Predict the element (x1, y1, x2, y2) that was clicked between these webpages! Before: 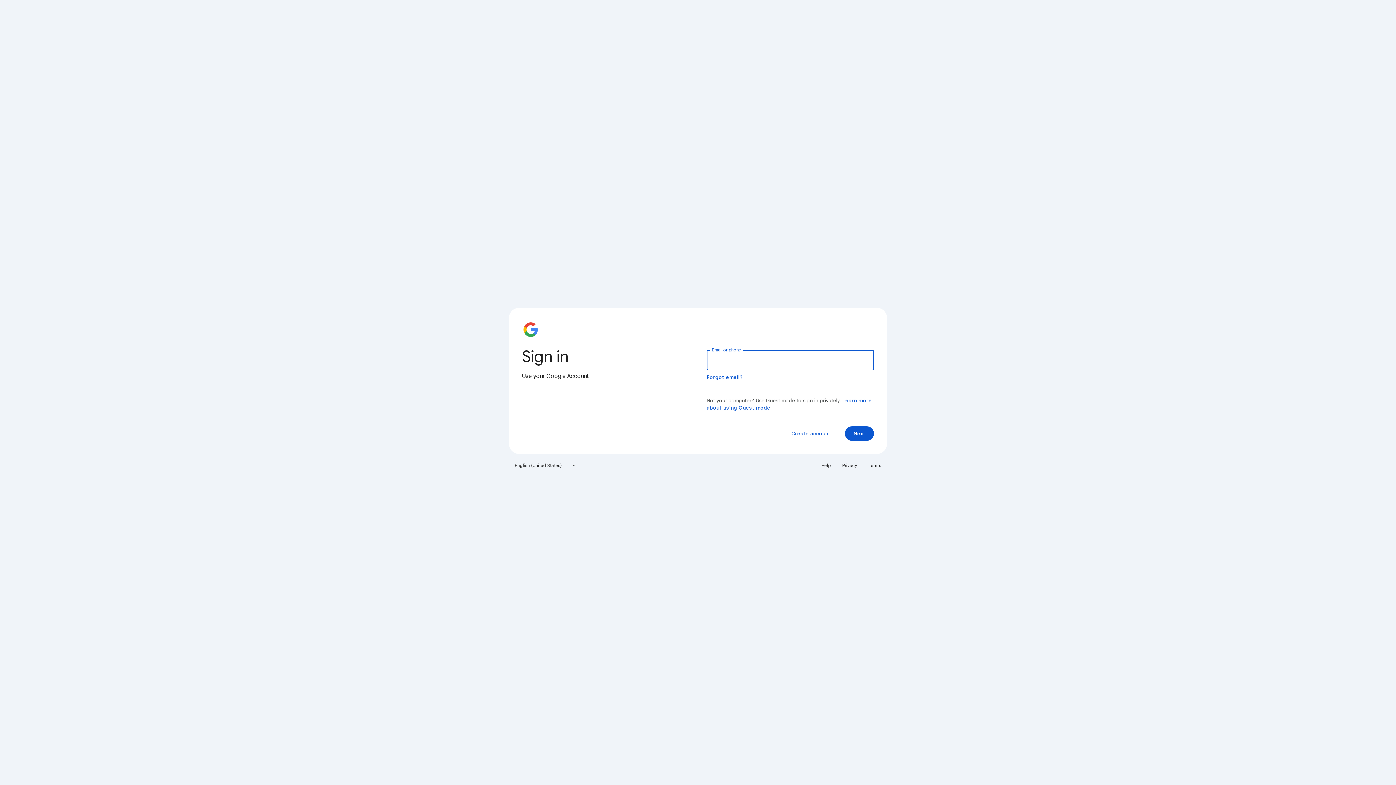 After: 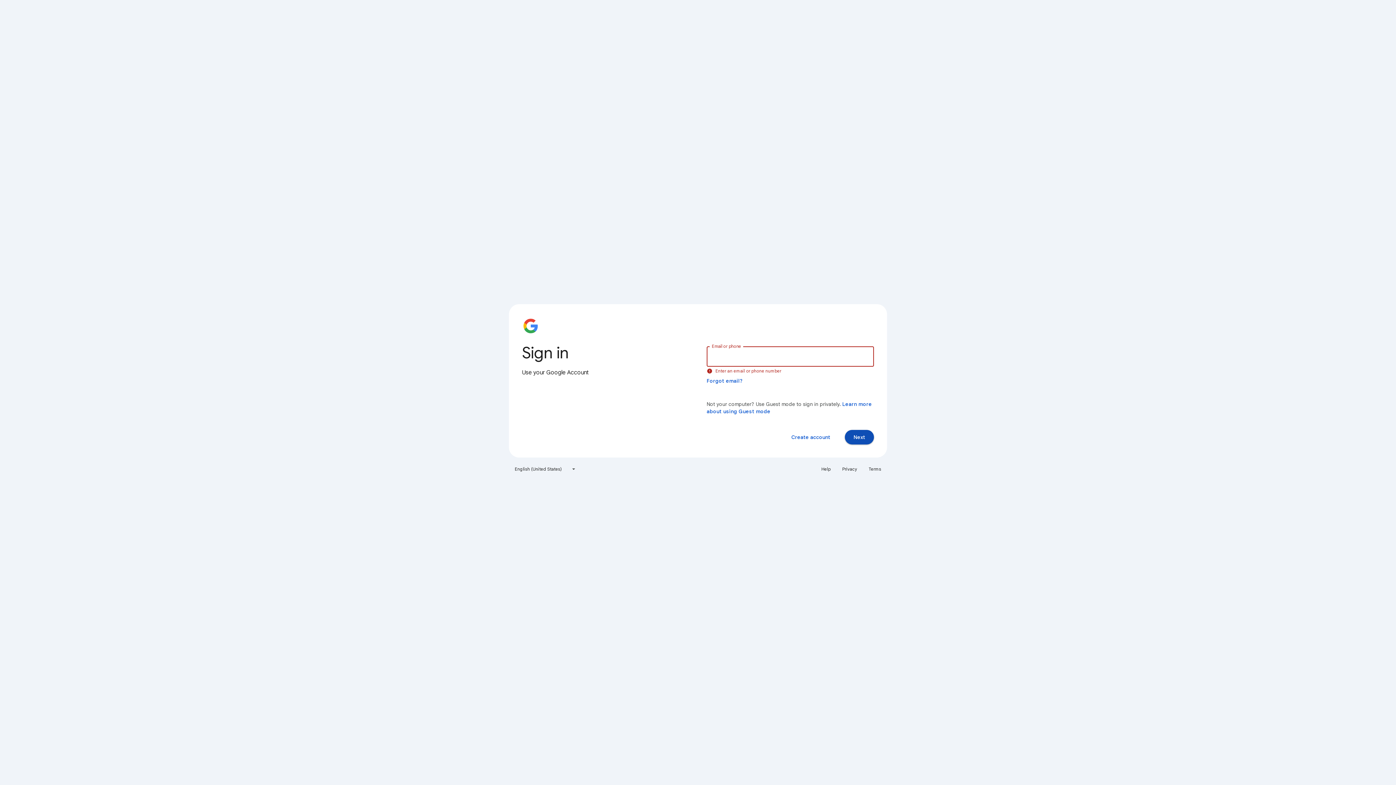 Action: bbox: (845, 426, 874, 441) label: Next